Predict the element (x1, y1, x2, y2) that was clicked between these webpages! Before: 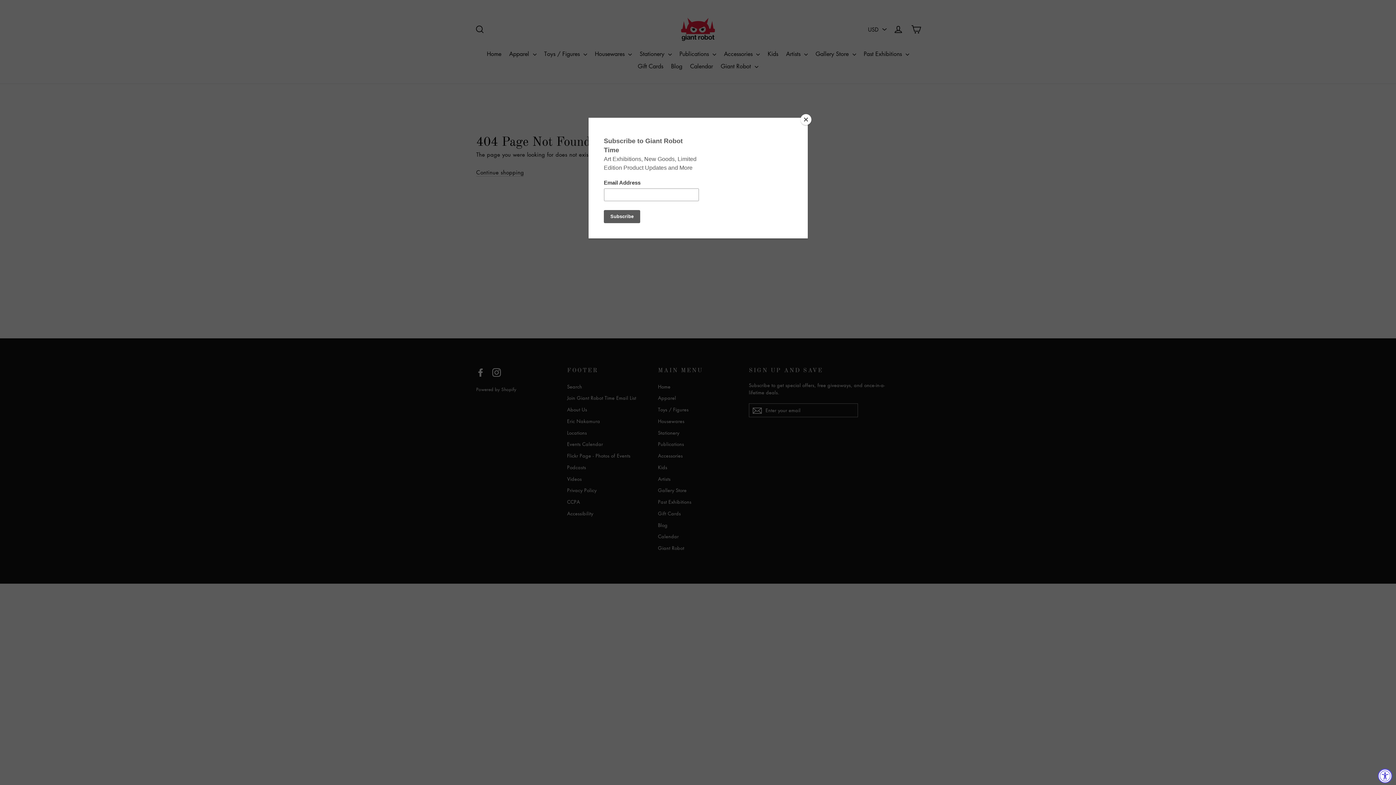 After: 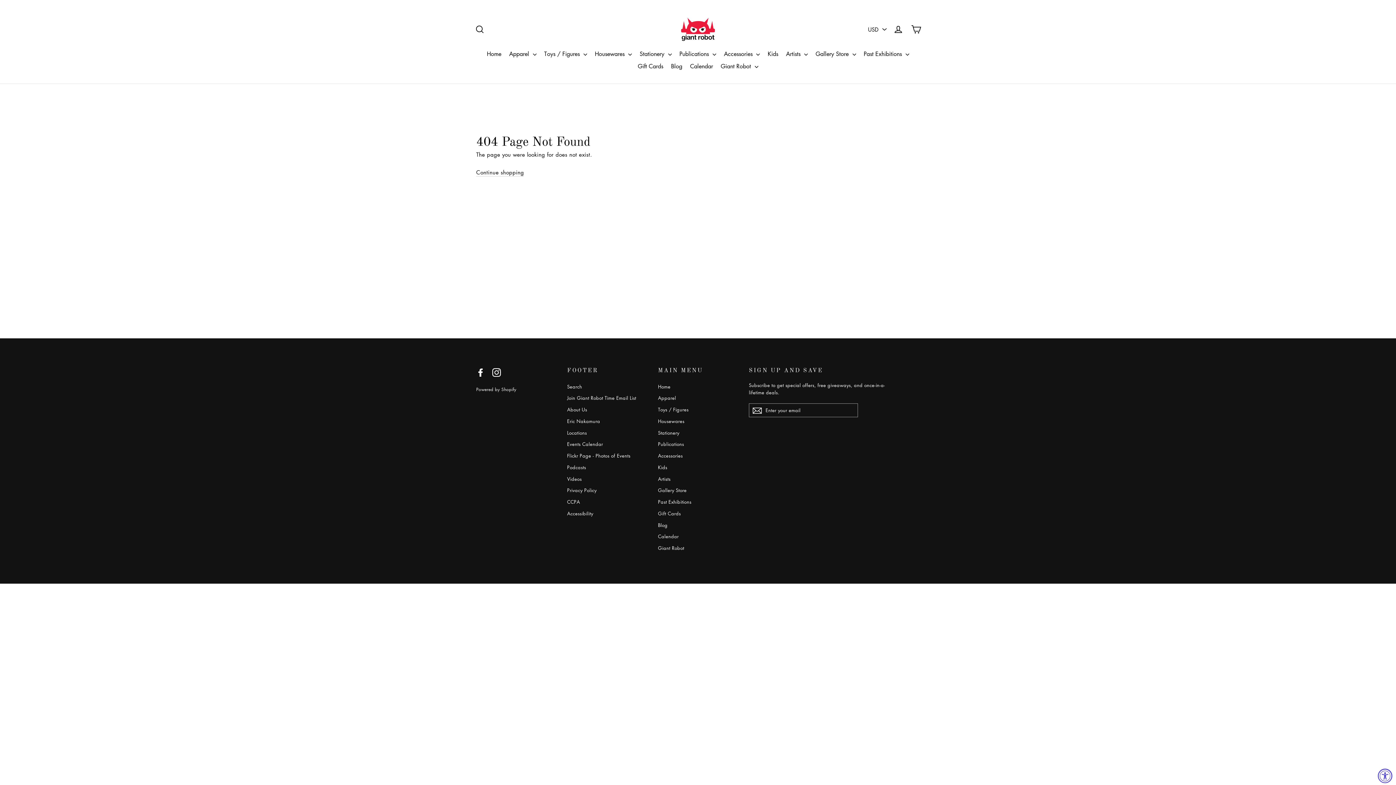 Action: bbox: (800, 114, 811, 125) label: Close